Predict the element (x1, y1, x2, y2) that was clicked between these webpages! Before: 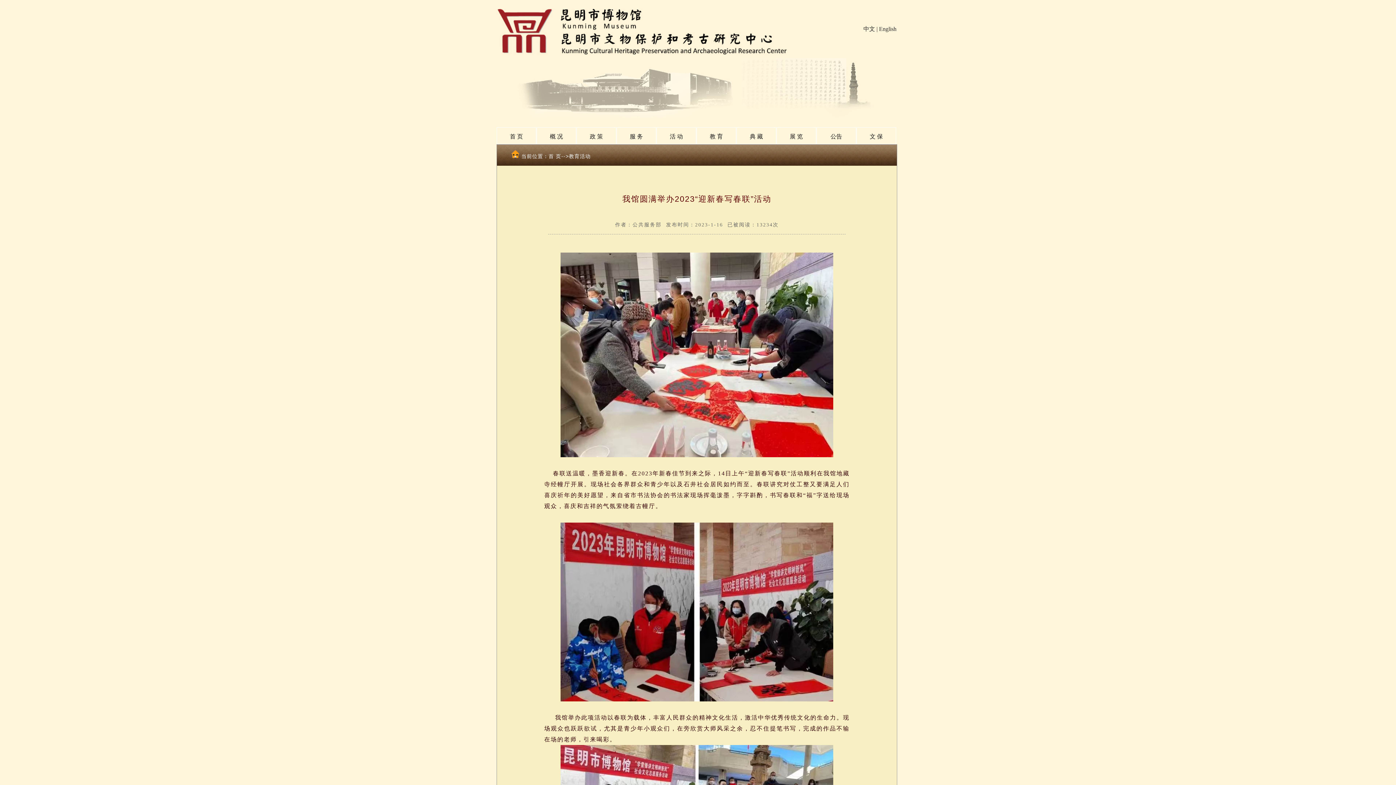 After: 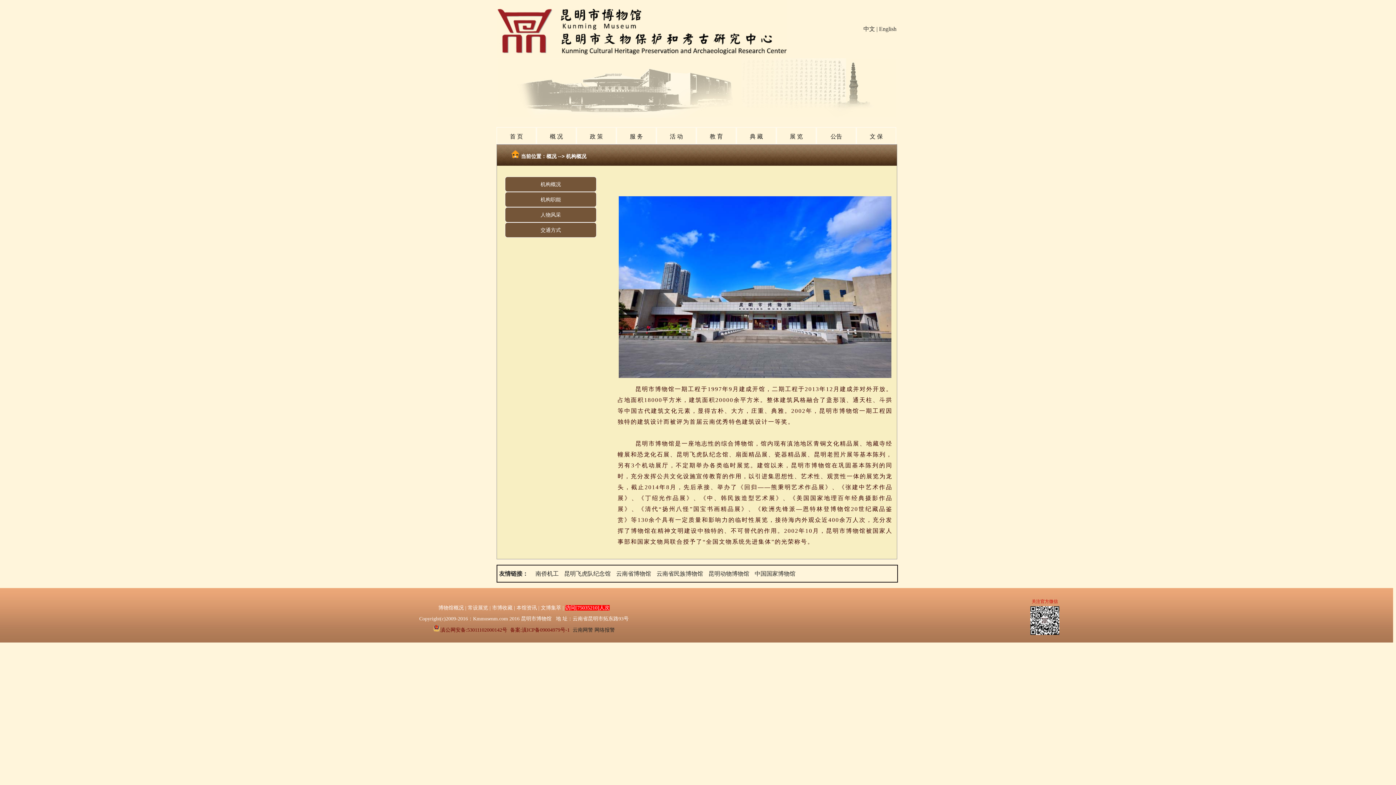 Action: bbox: (536, 127, 576, 144) label: 概 况